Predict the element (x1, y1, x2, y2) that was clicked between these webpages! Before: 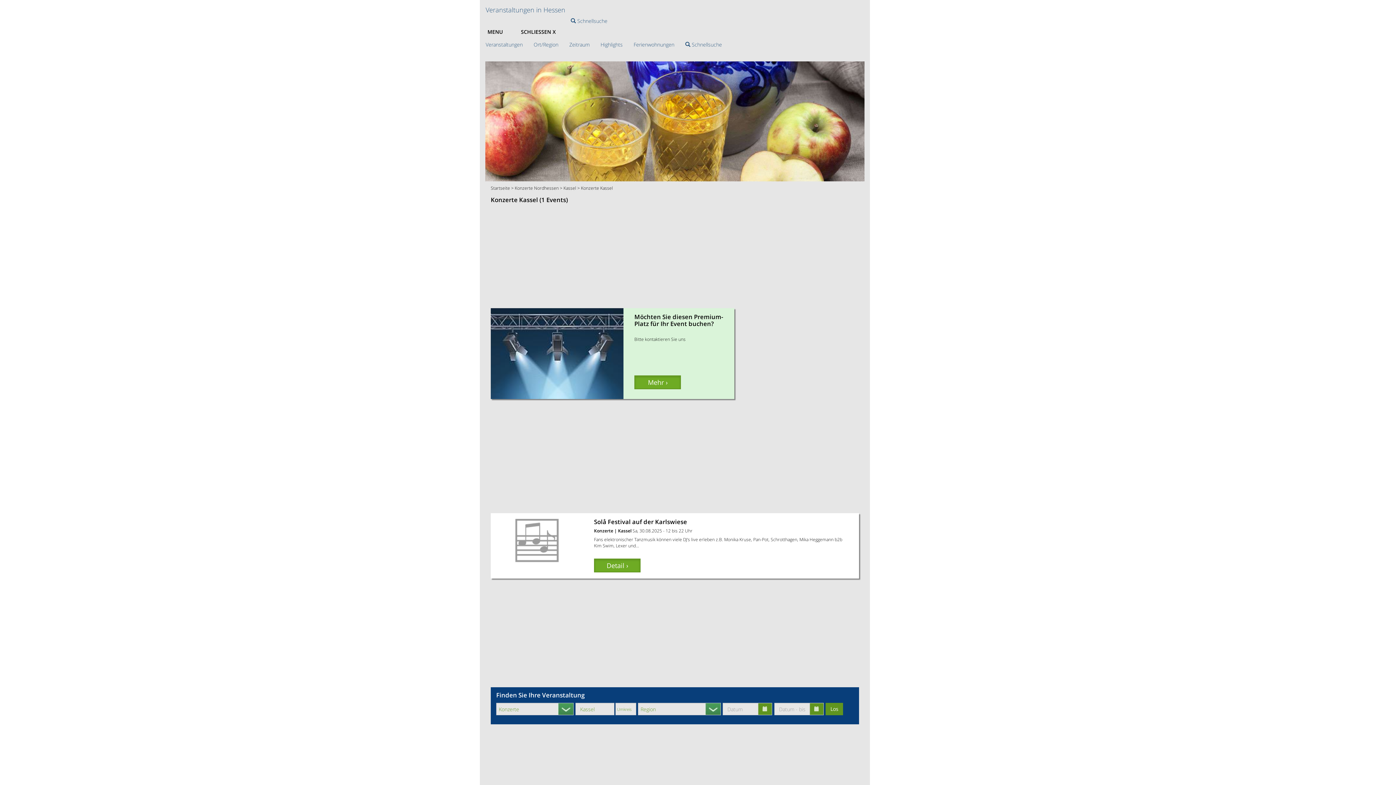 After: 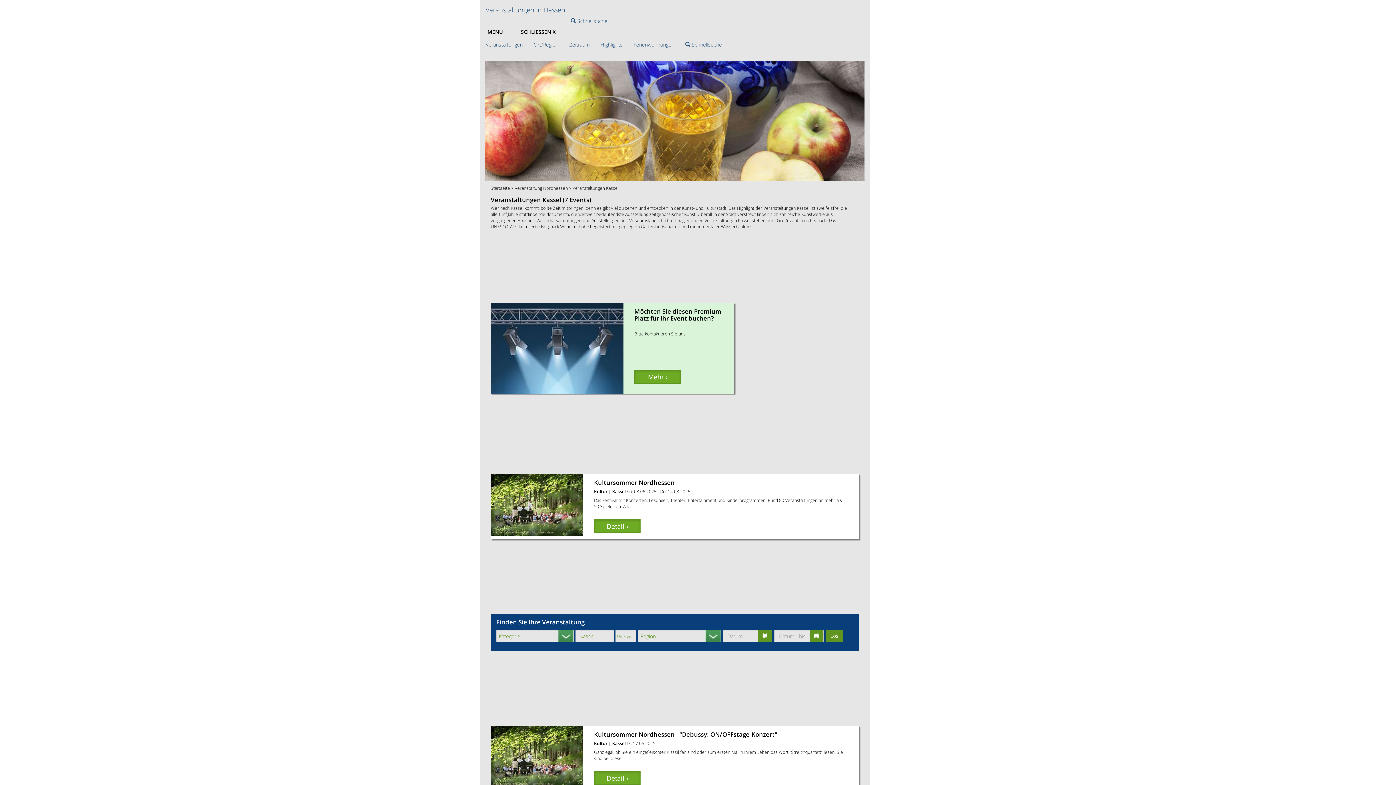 Action: bbox: (618, 528, 631, 533) label: Kassel